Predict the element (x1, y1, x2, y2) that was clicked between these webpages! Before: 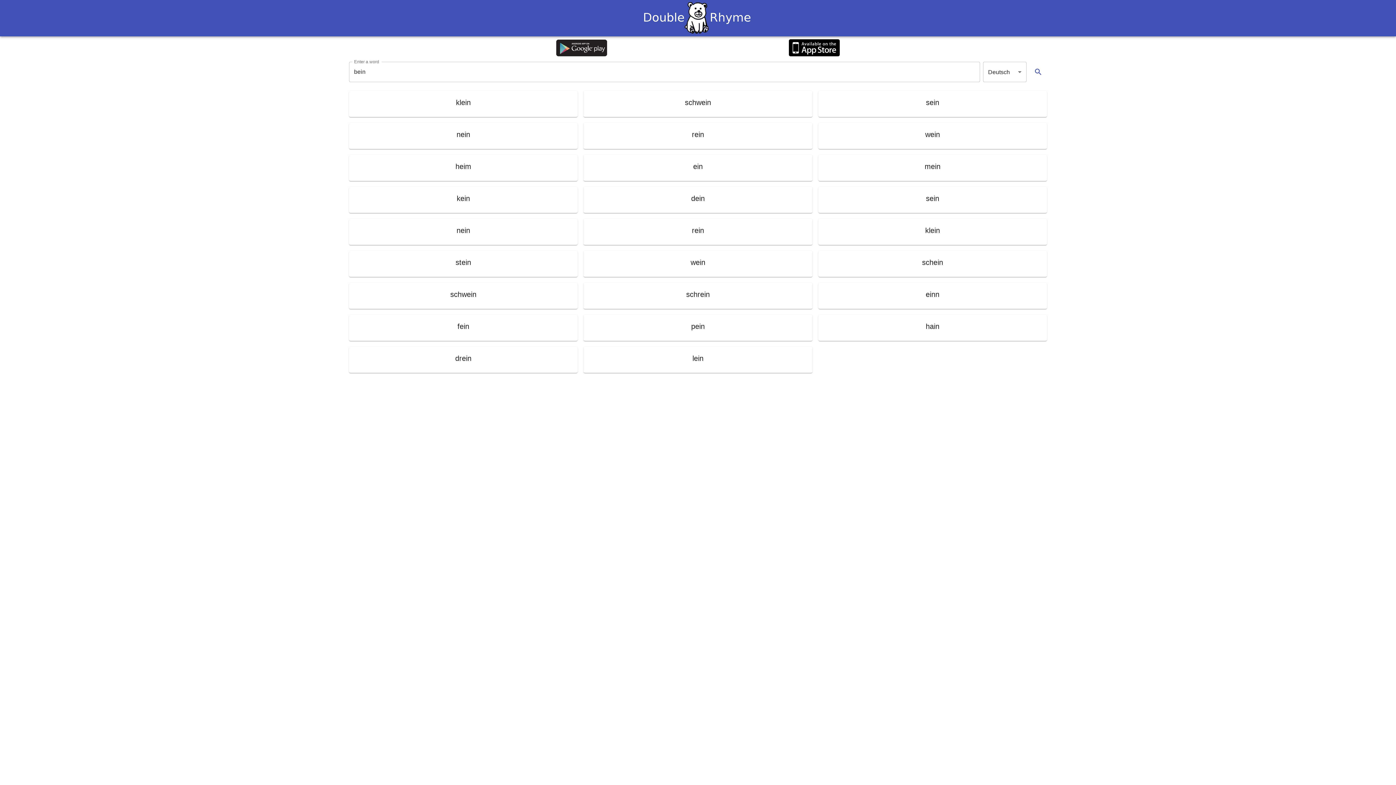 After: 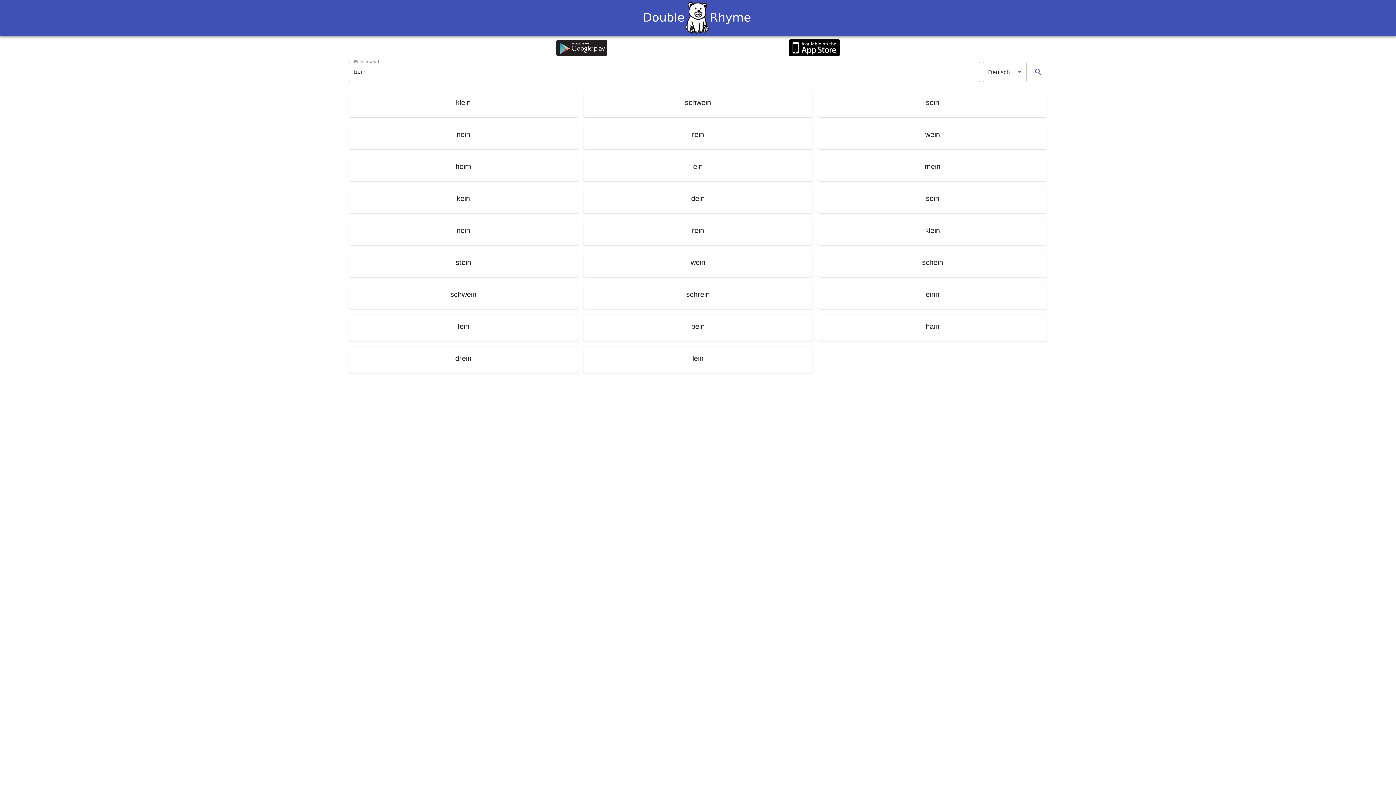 Action: bbox: (789, 39, 839, 57)